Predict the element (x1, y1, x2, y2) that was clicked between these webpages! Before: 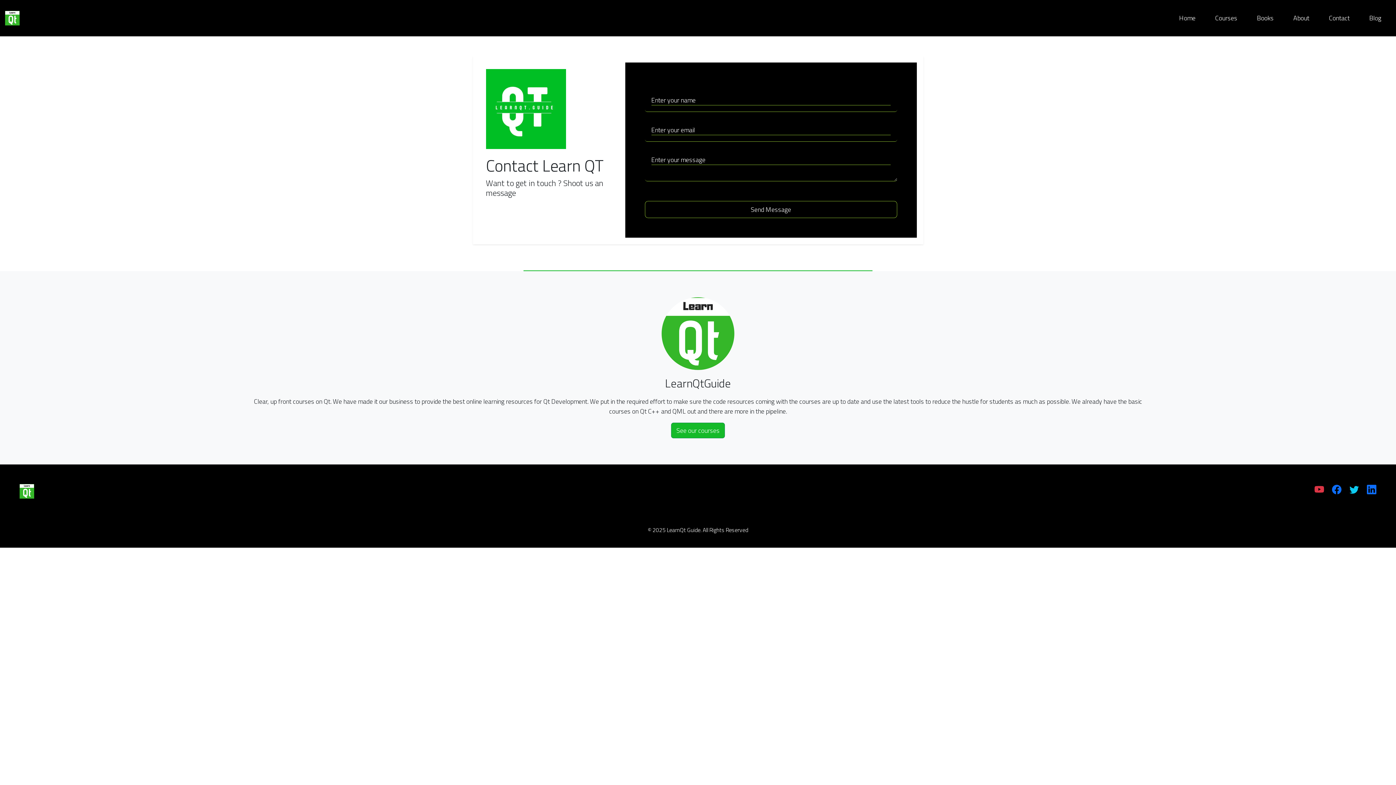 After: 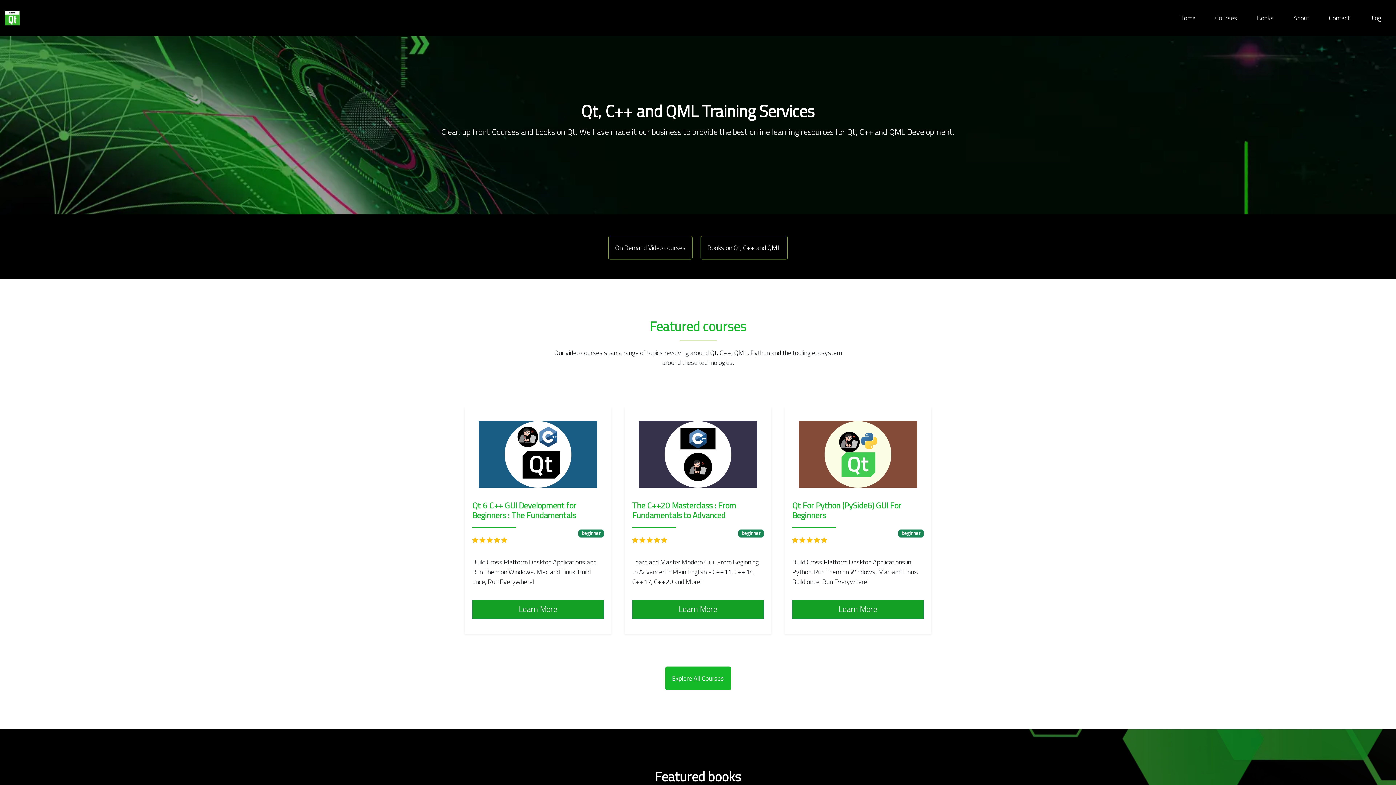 Action: label: Home bbox: (1176, 9, 1182, 26)